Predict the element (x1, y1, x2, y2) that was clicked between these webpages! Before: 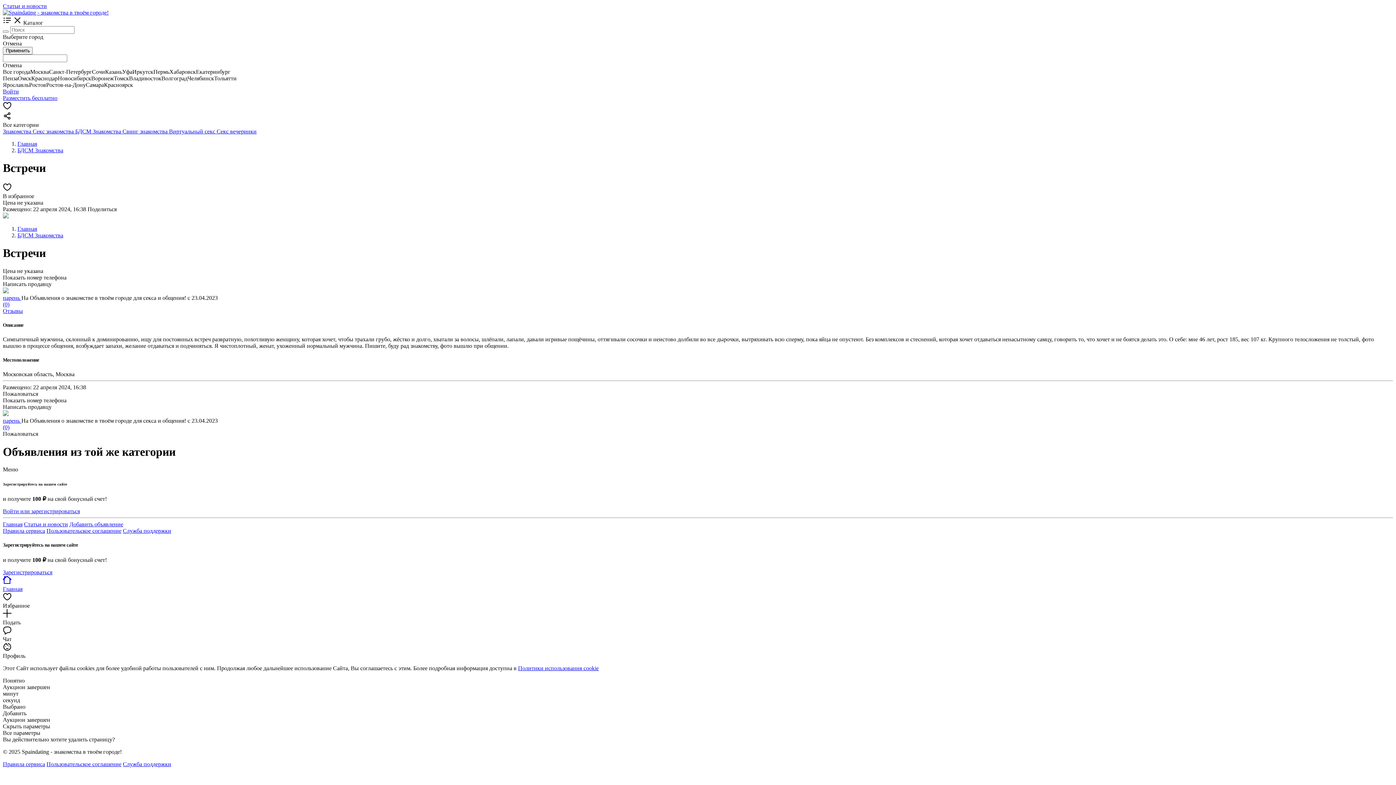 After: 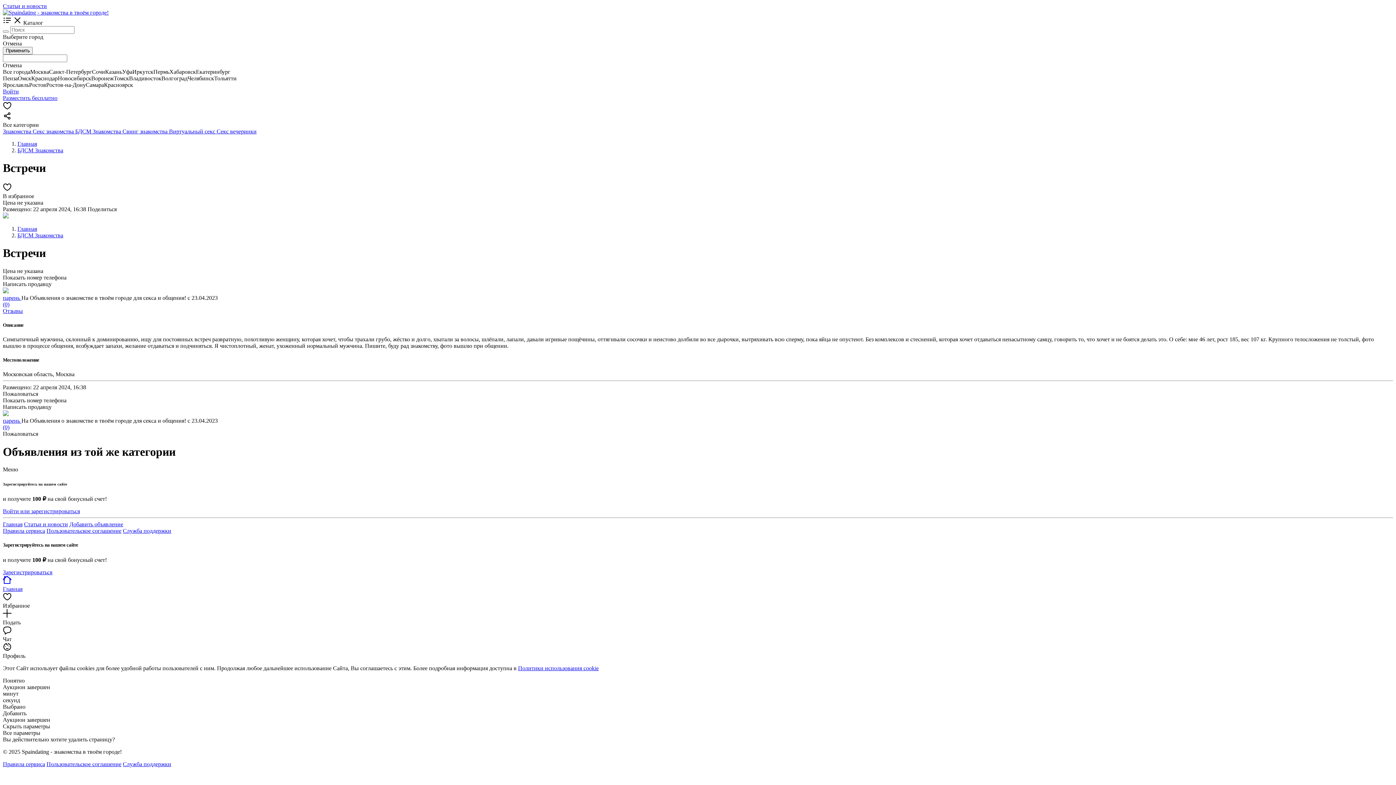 Action: label: Чат bbox: (2, 626, 1393, 642)